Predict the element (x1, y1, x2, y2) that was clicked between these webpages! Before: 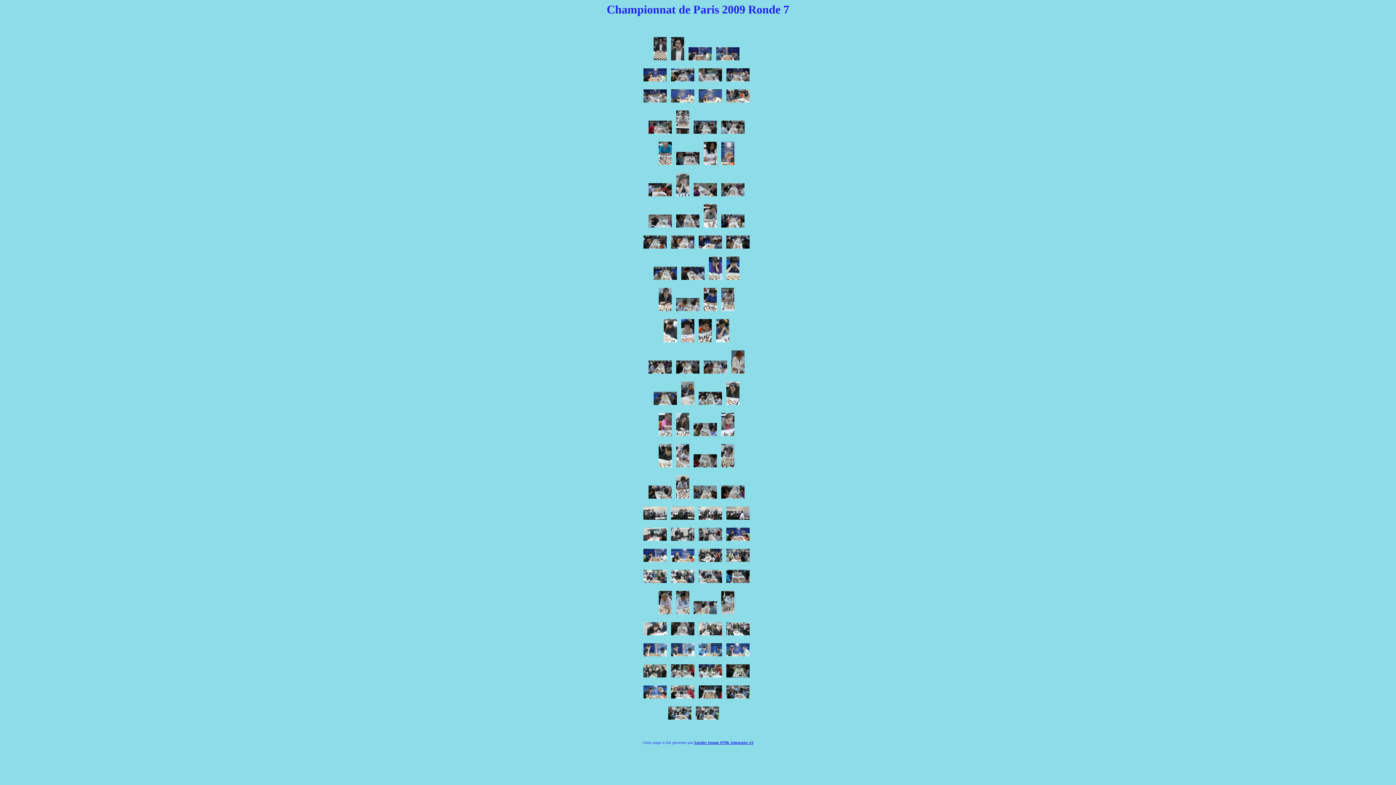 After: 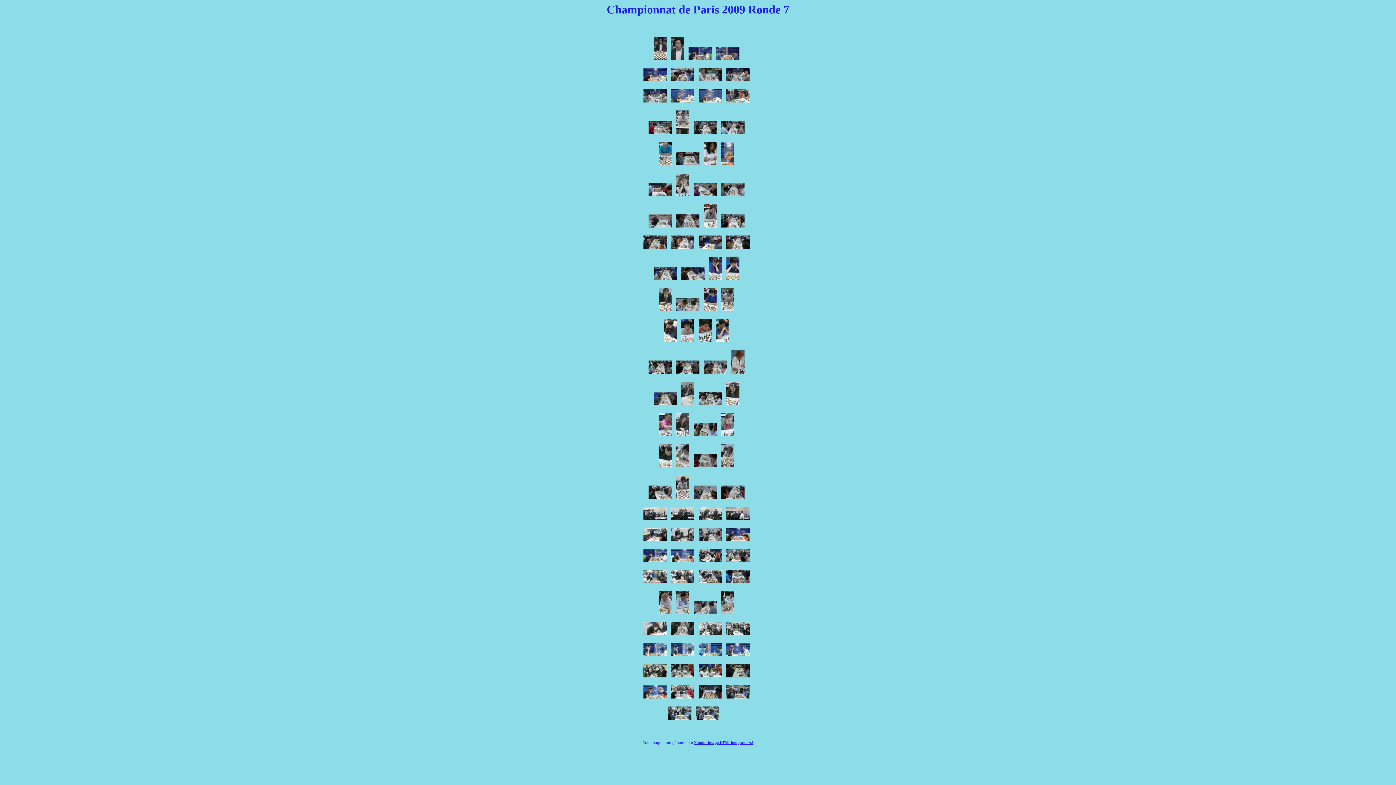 Action: bbox: (676, 368, 699, 375)